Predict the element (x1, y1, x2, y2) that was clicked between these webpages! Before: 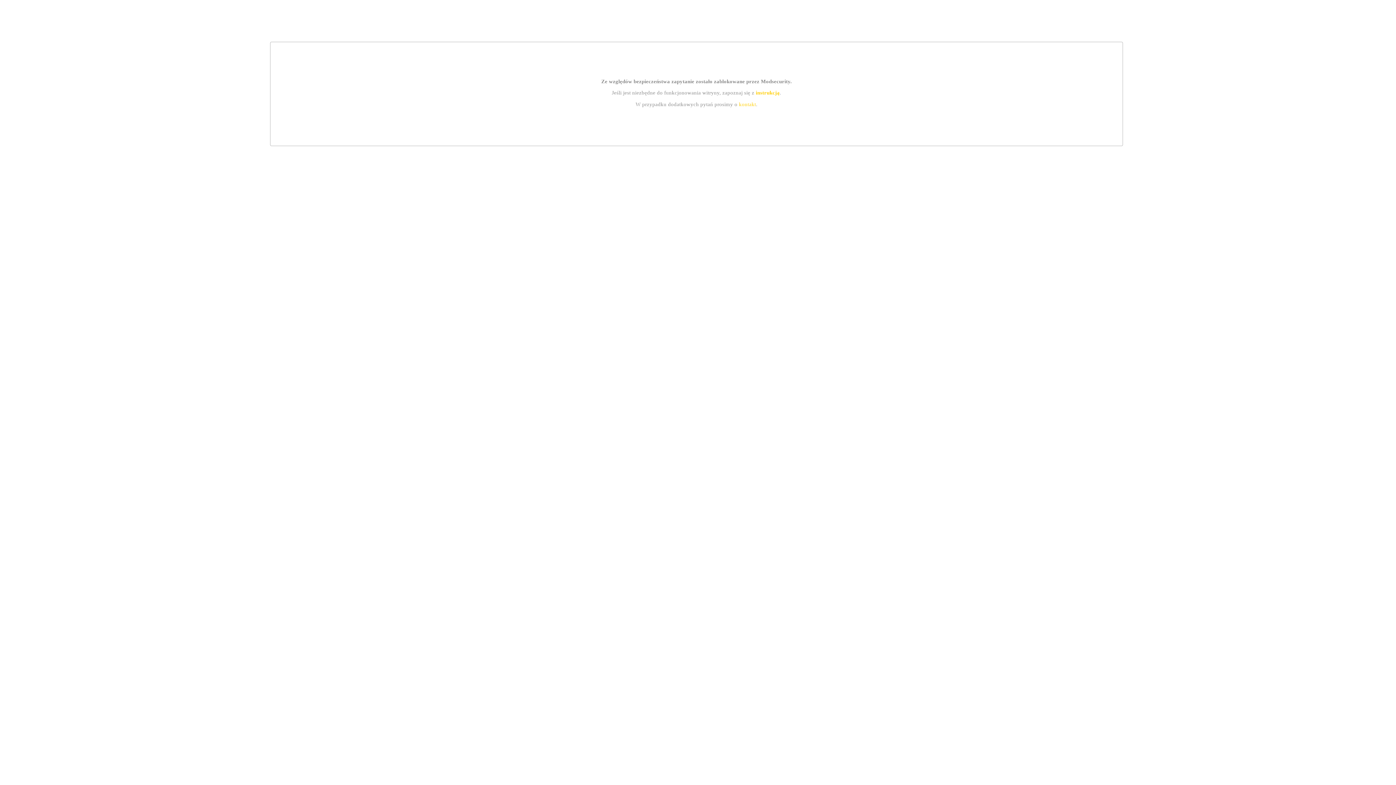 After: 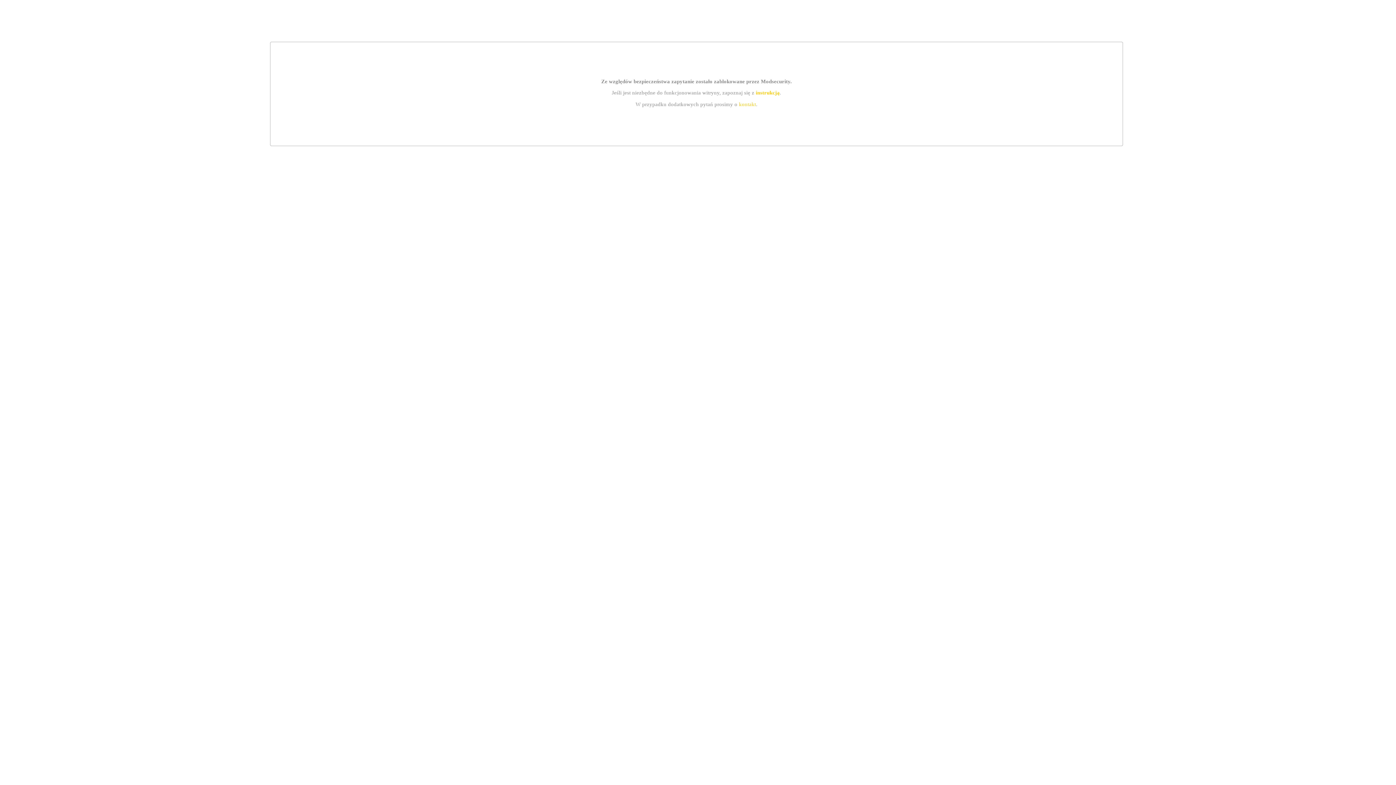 Action: label: kontakt bbox: (739, 101, 756, 107)